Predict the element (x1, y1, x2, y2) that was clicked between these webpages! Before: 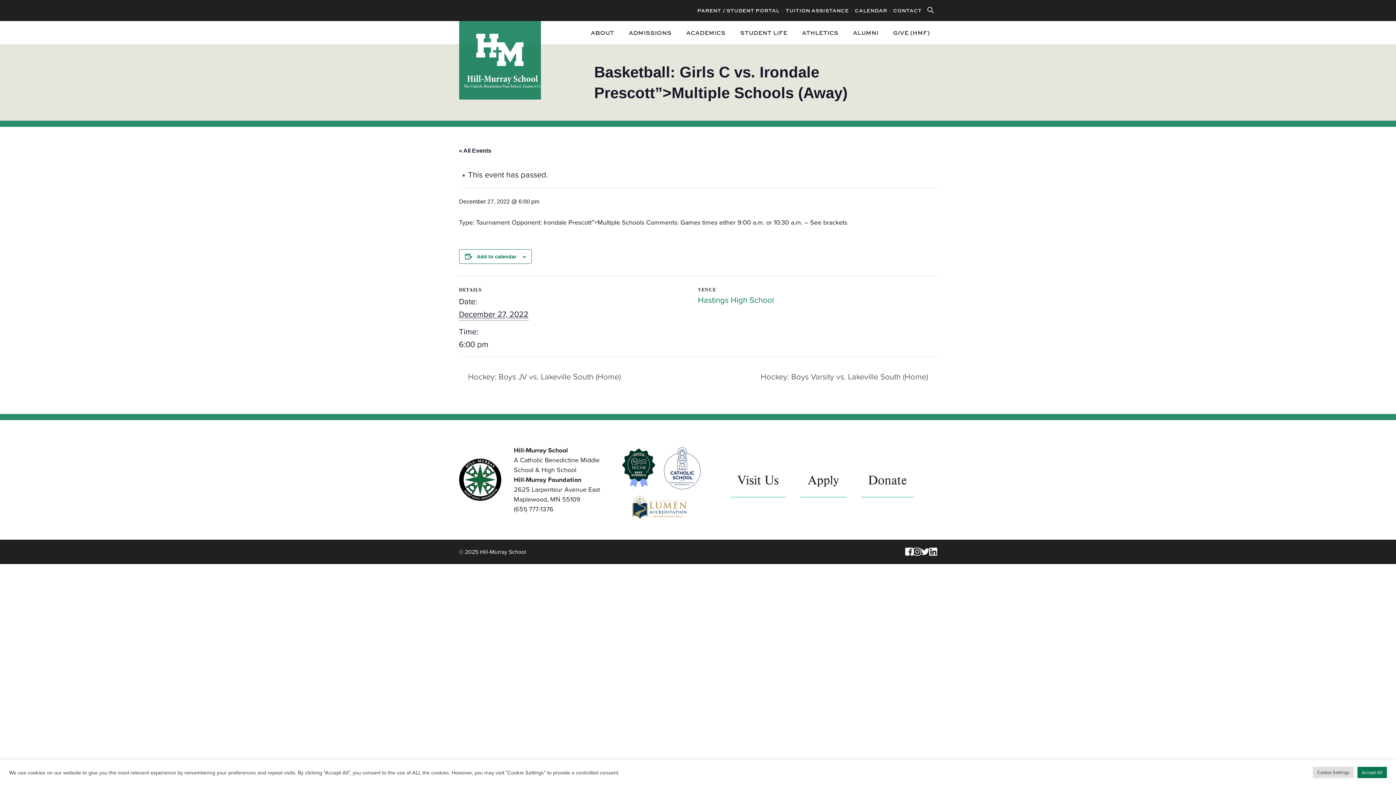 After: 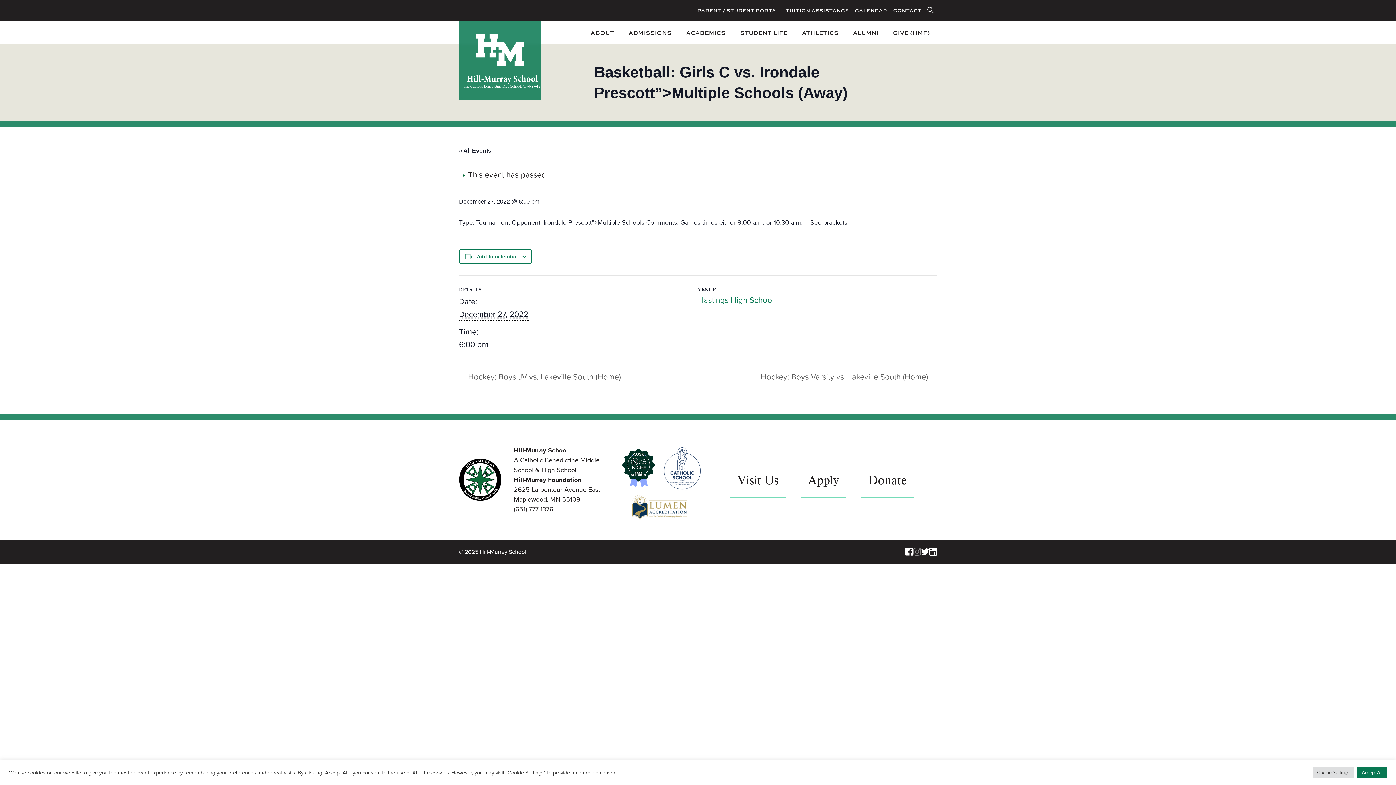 Action: label: Instagram bbox: (913, 547, 921, 555)